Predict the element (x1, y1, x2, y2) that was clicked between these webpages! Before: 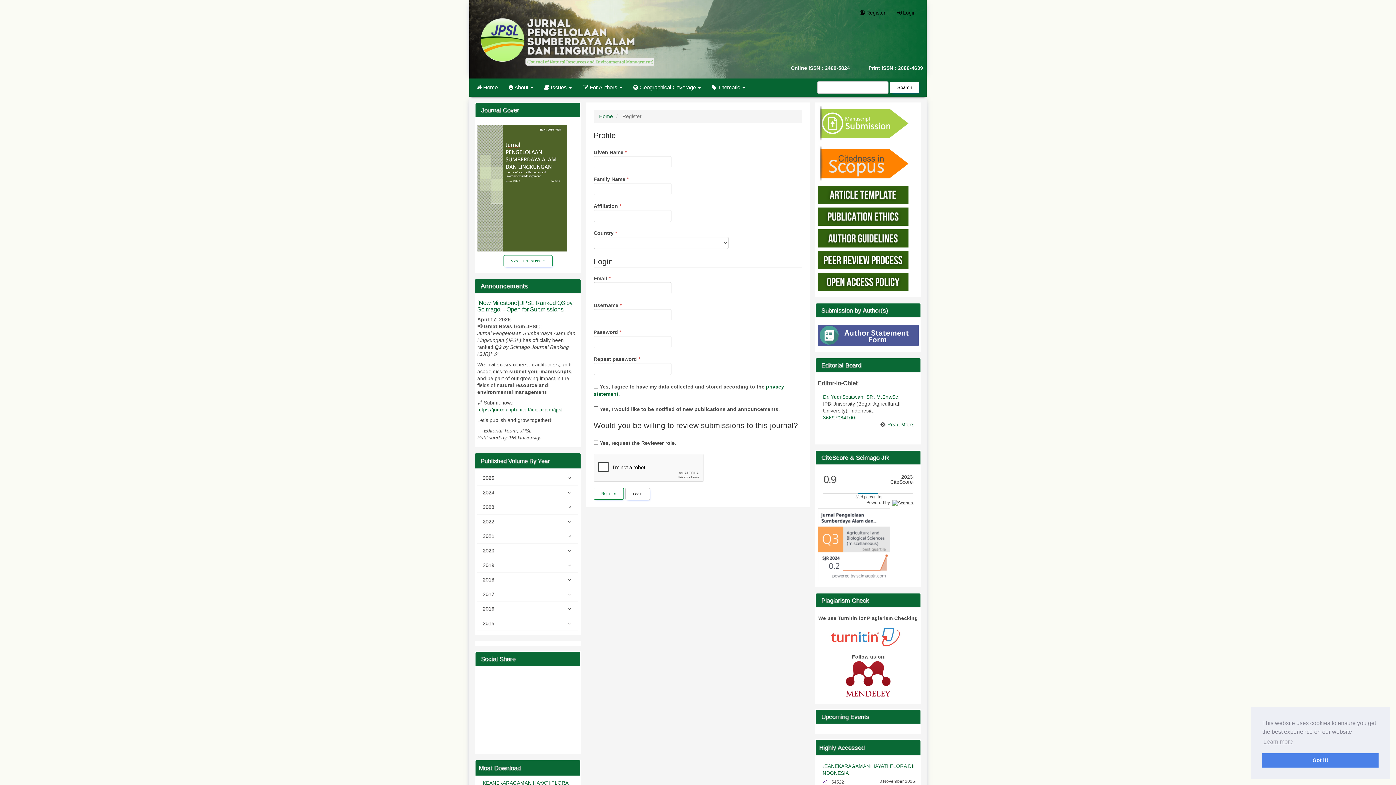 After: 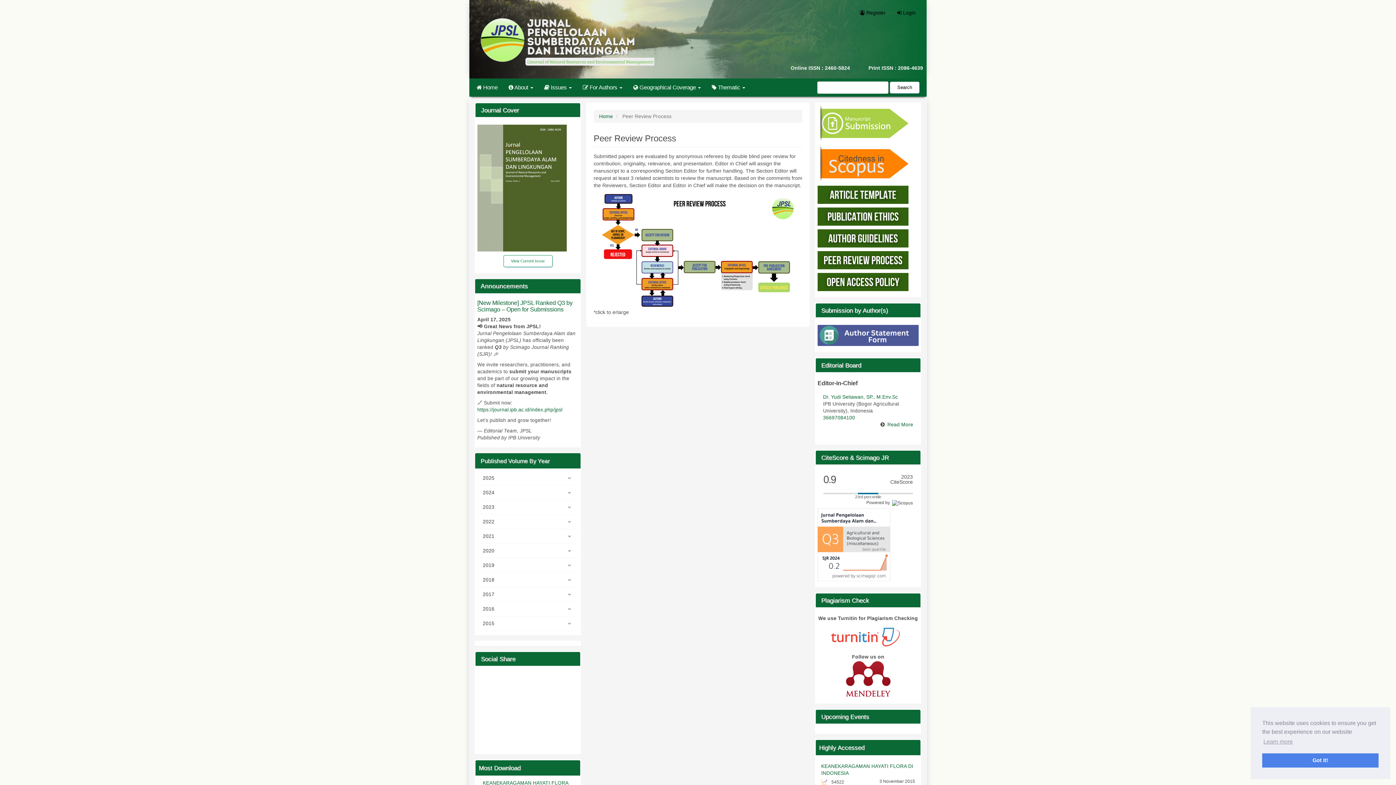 Action: bbox: (817, 257, 908, 262)